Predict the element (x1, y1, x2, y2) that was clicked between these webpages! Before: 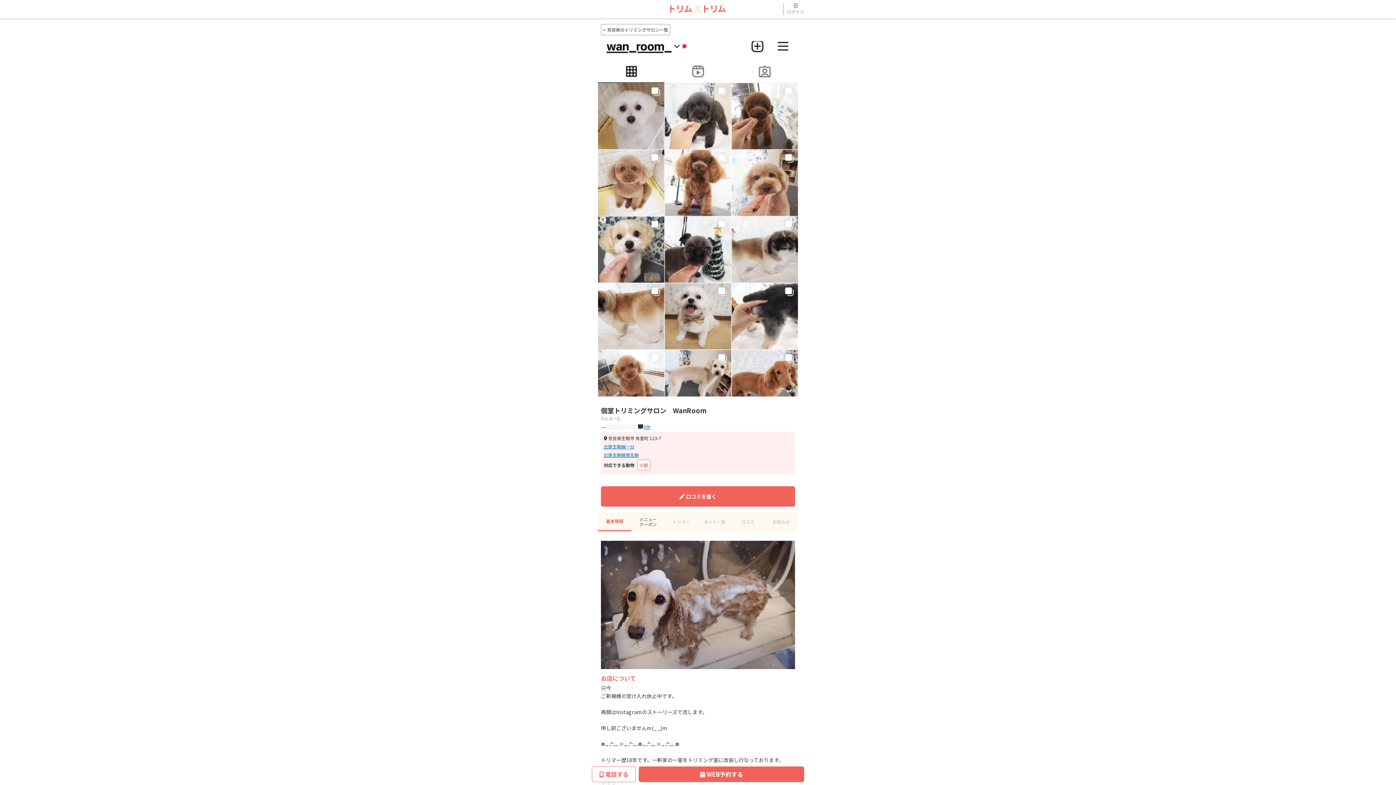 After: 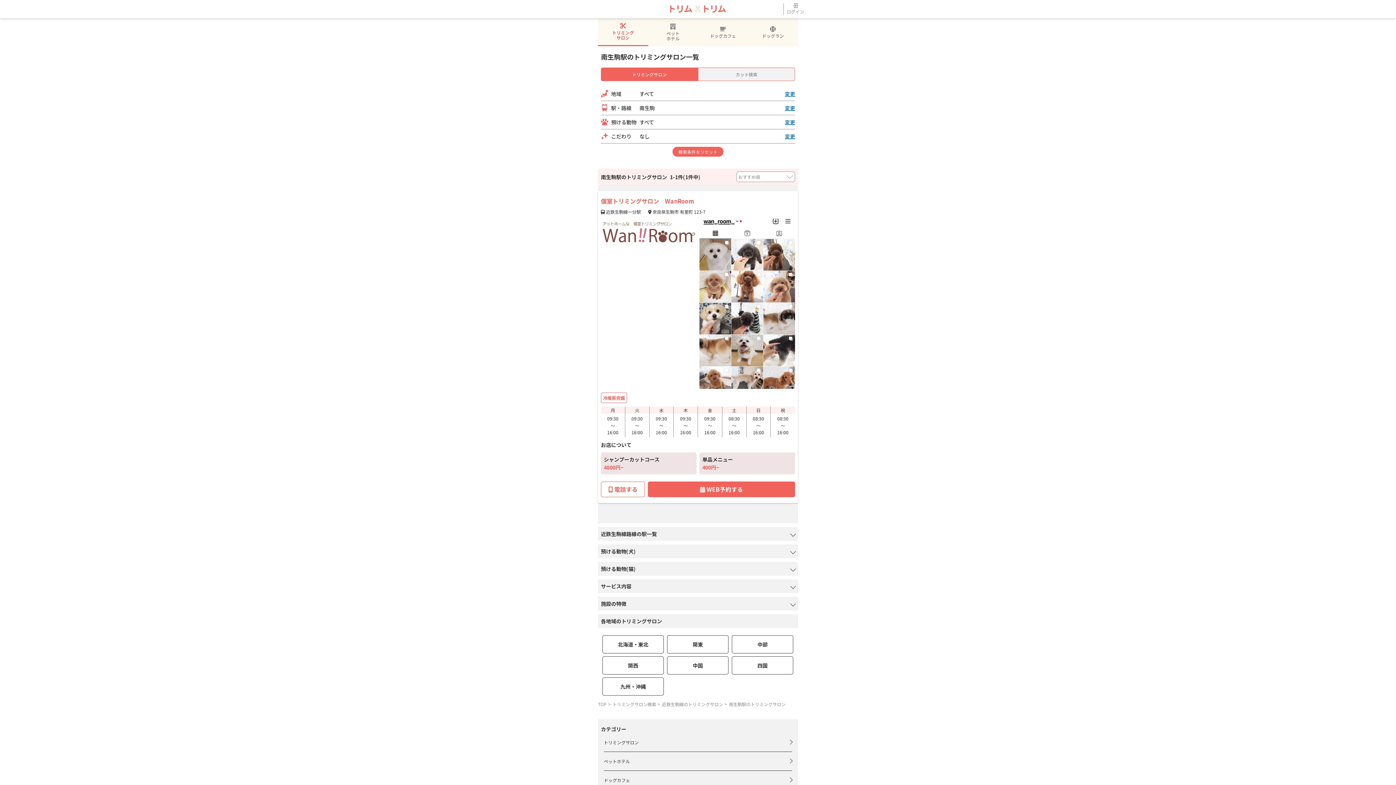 Action: label: 近鉄生駒線南生駒 bbox: (604, 451, 638, 458)